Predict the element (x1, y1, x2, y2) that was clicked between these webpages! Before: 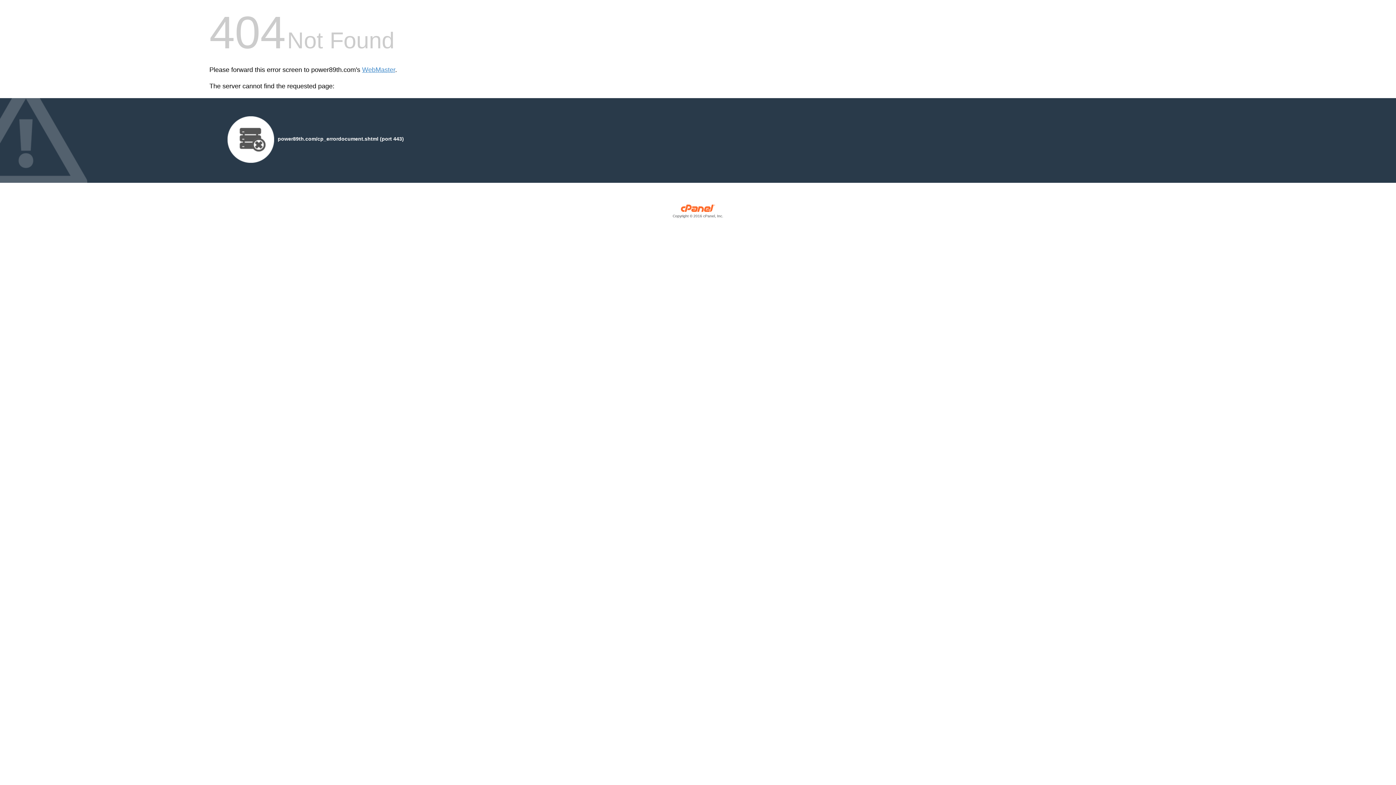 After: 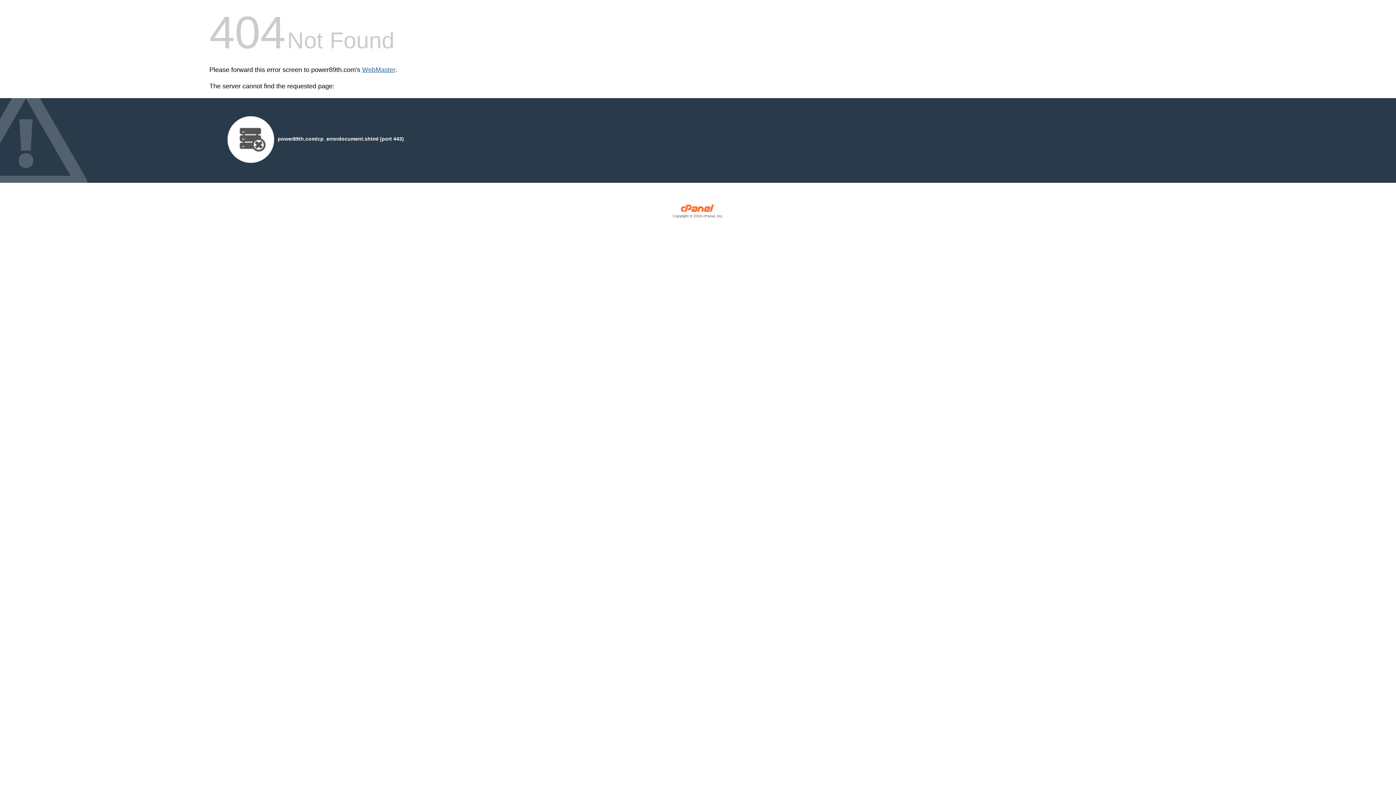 Action: label: WebMaster bbox: (362, 66, 395, 73)